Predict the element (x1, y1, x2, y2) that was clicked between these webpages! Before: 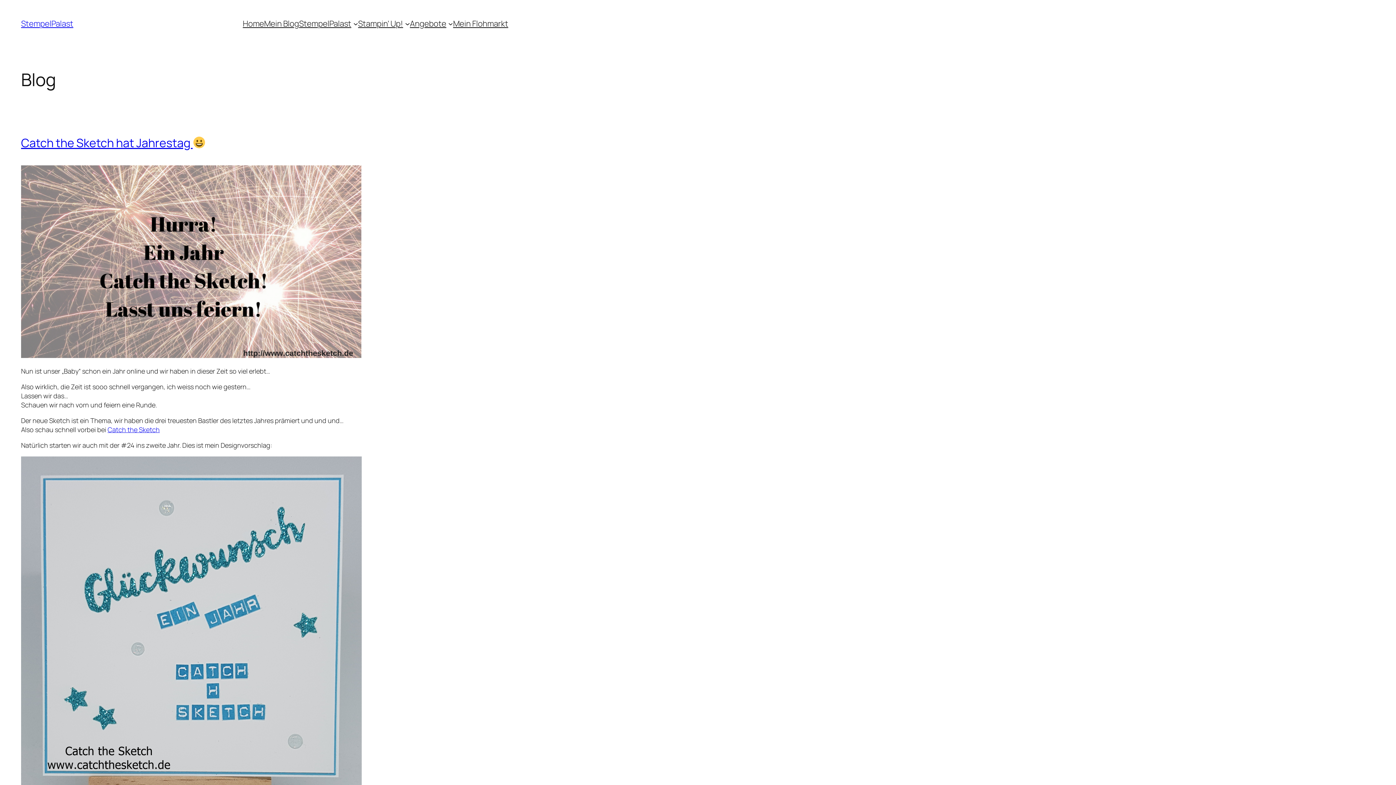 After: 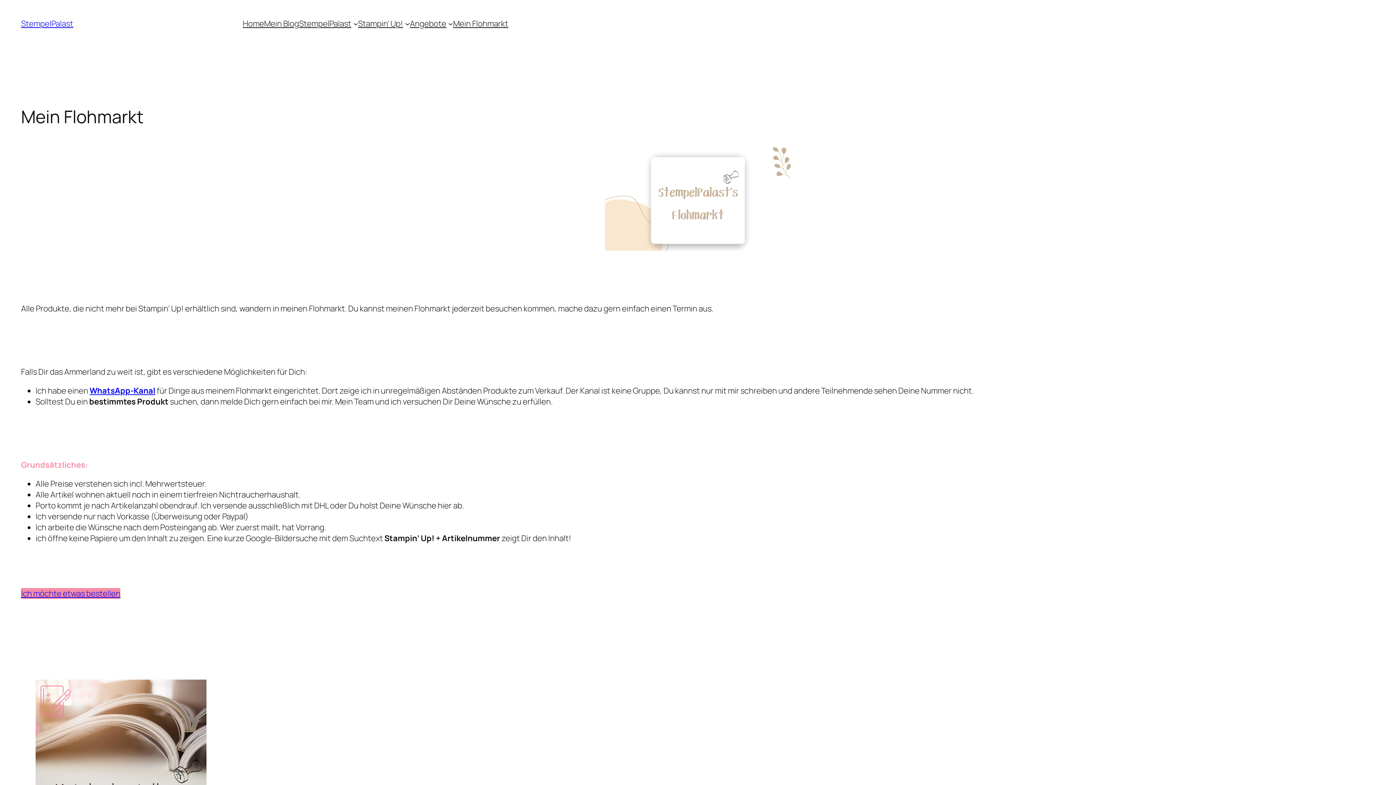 Action: label: Mein Flohmarkt bbox: (453, 18, 508, 29)